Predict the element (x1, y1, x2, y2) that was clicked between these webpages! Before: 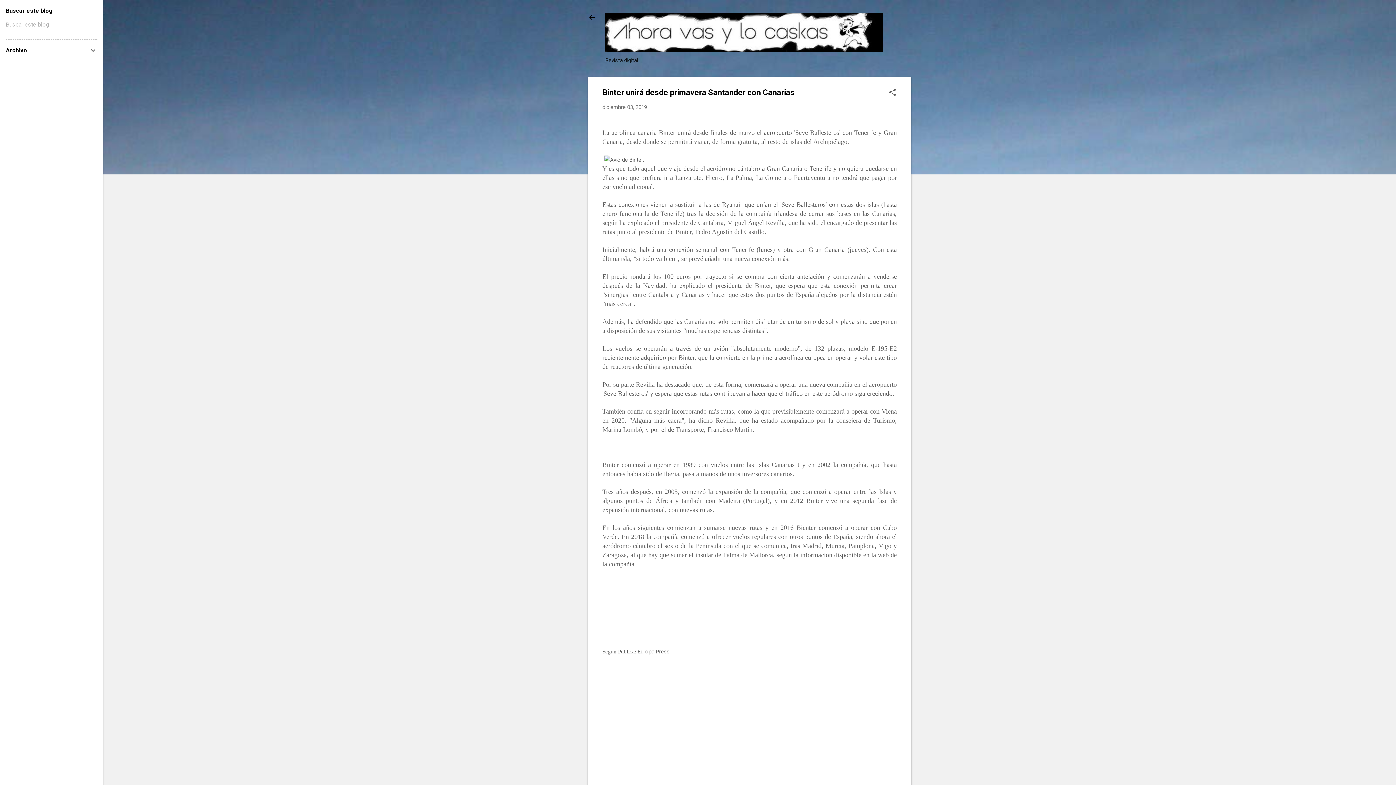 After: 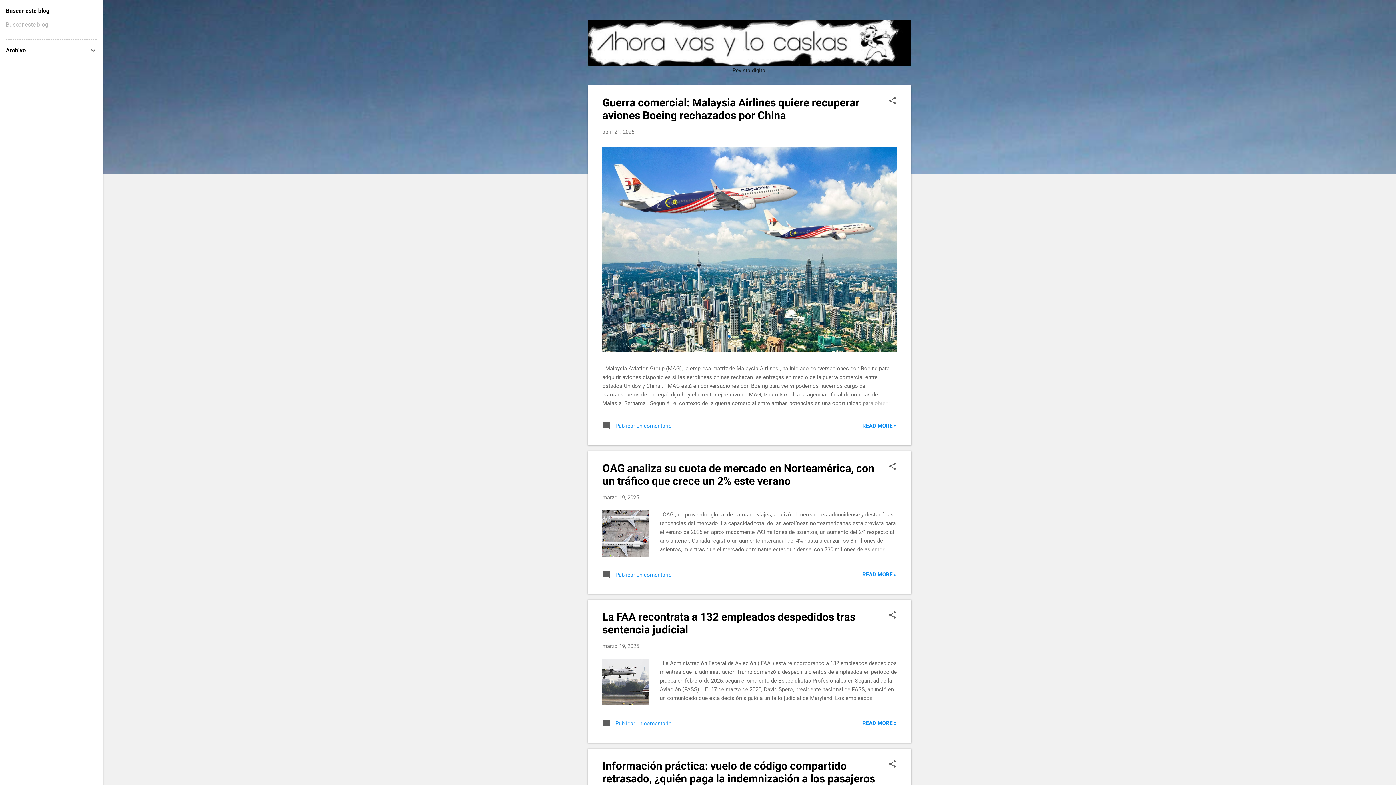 Action: bbox: (588, 13, 596, 23)